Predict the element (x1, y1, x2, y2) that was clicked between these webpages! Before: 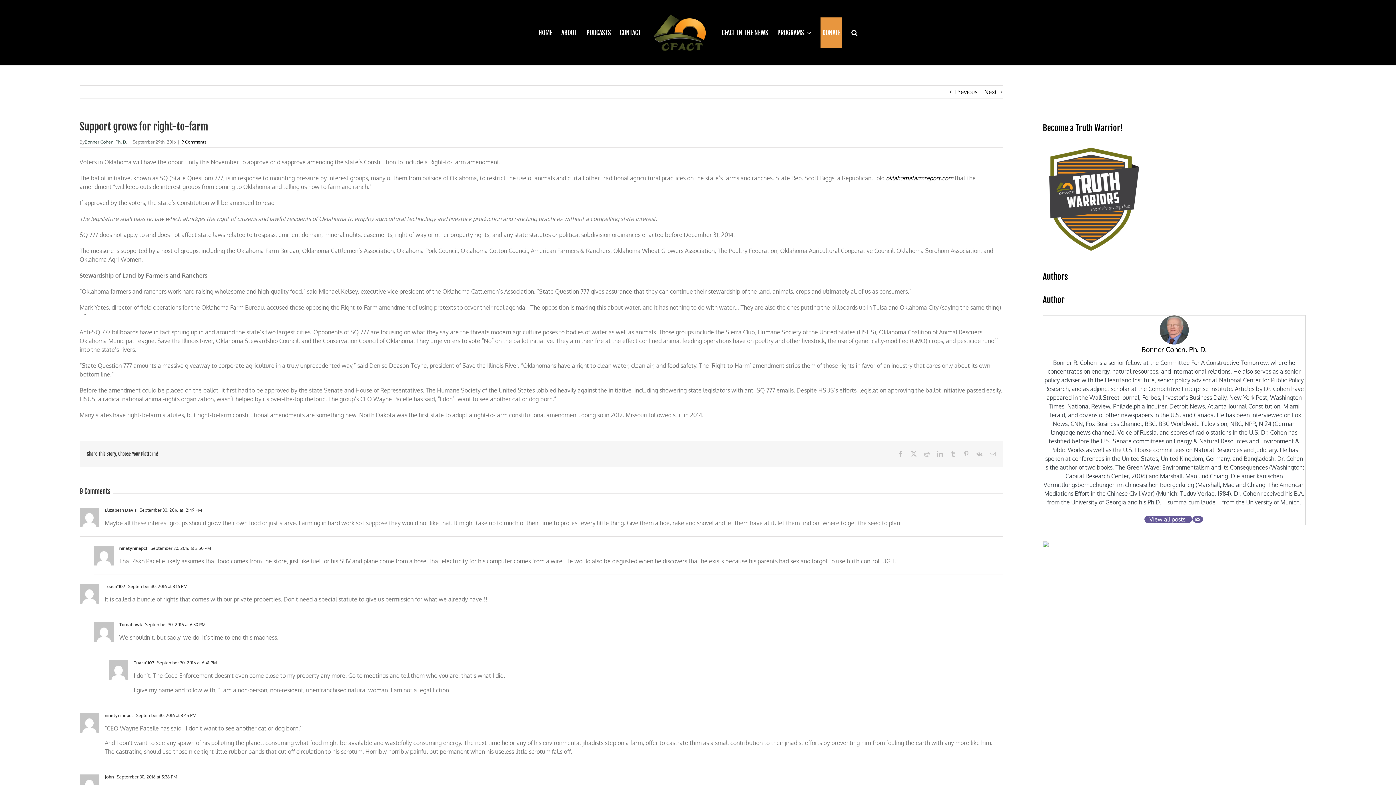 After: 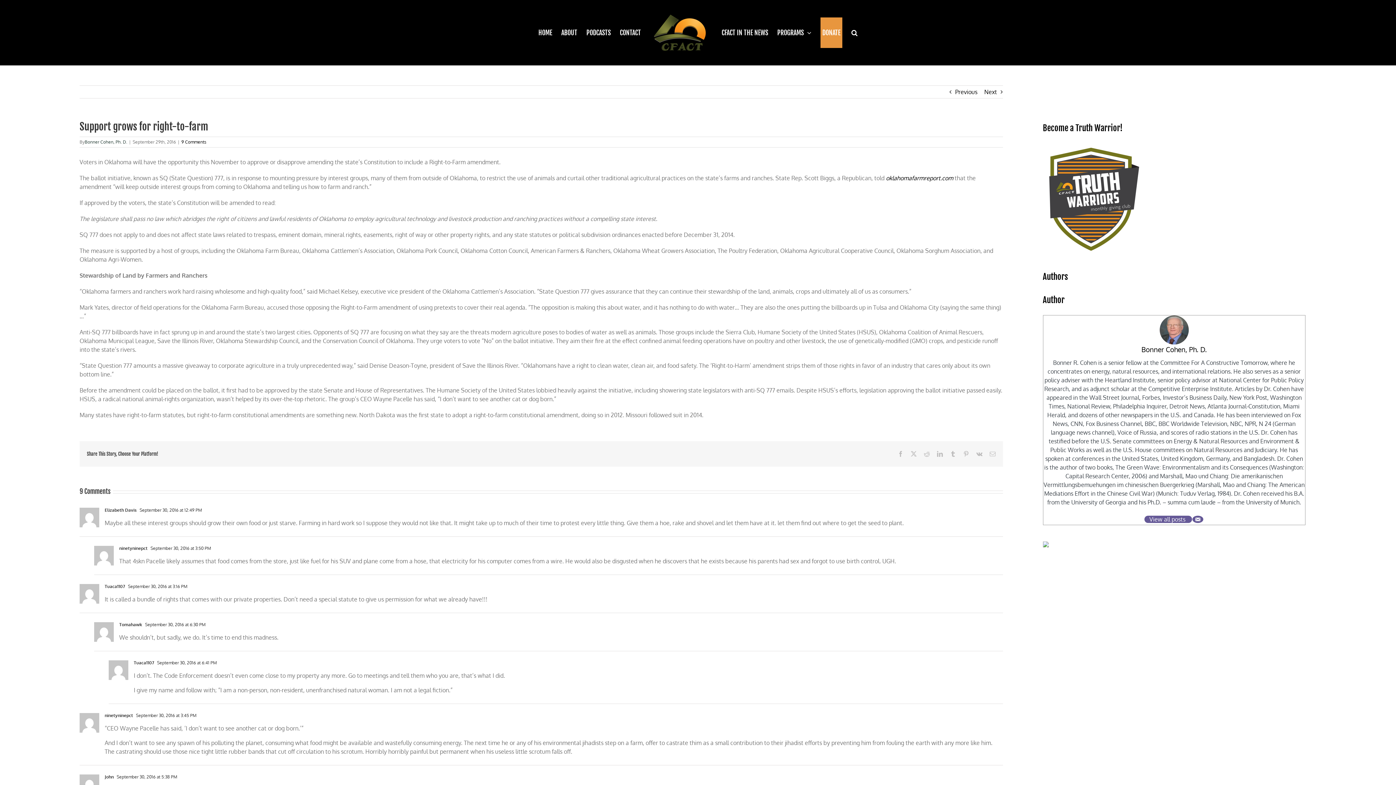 Action: label: Email bbox: (1192, 515, 1203, 523)